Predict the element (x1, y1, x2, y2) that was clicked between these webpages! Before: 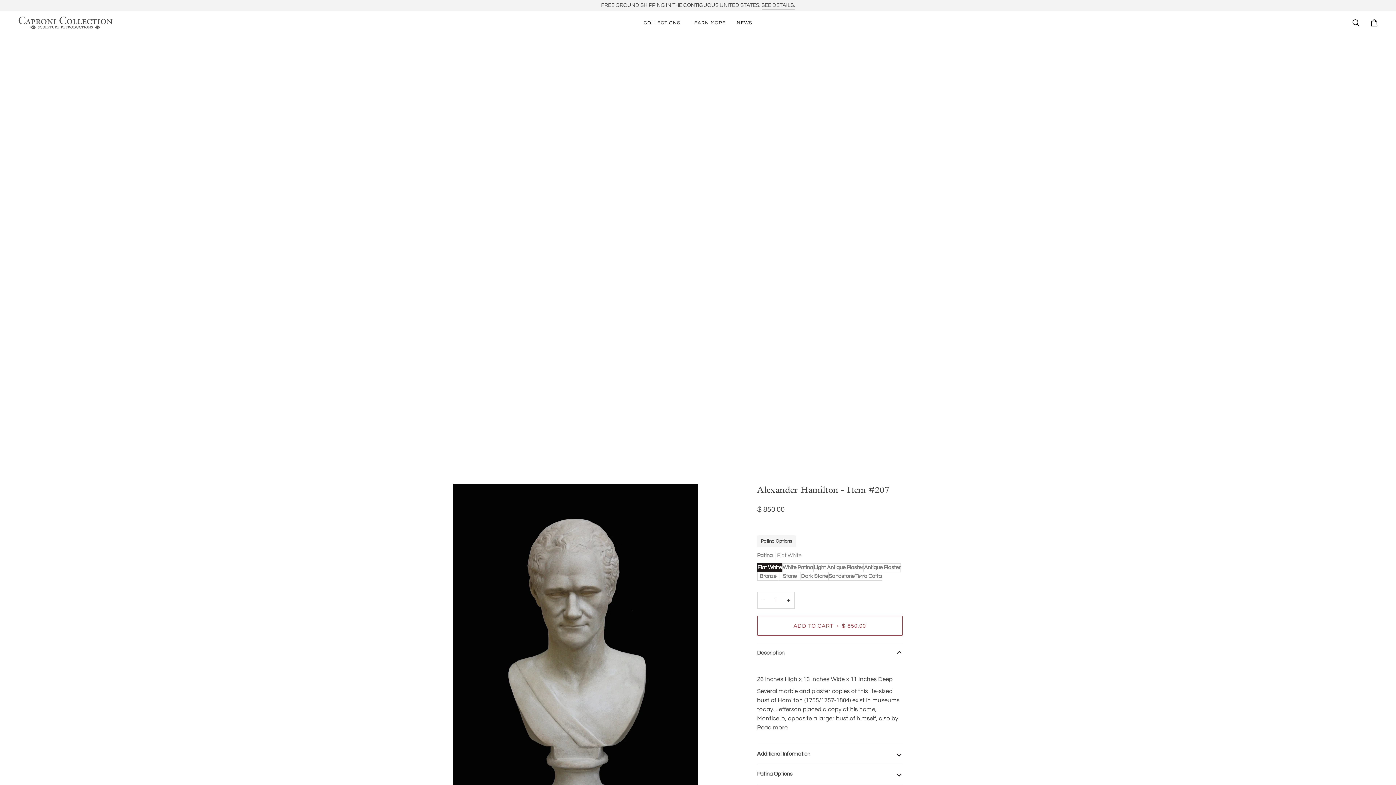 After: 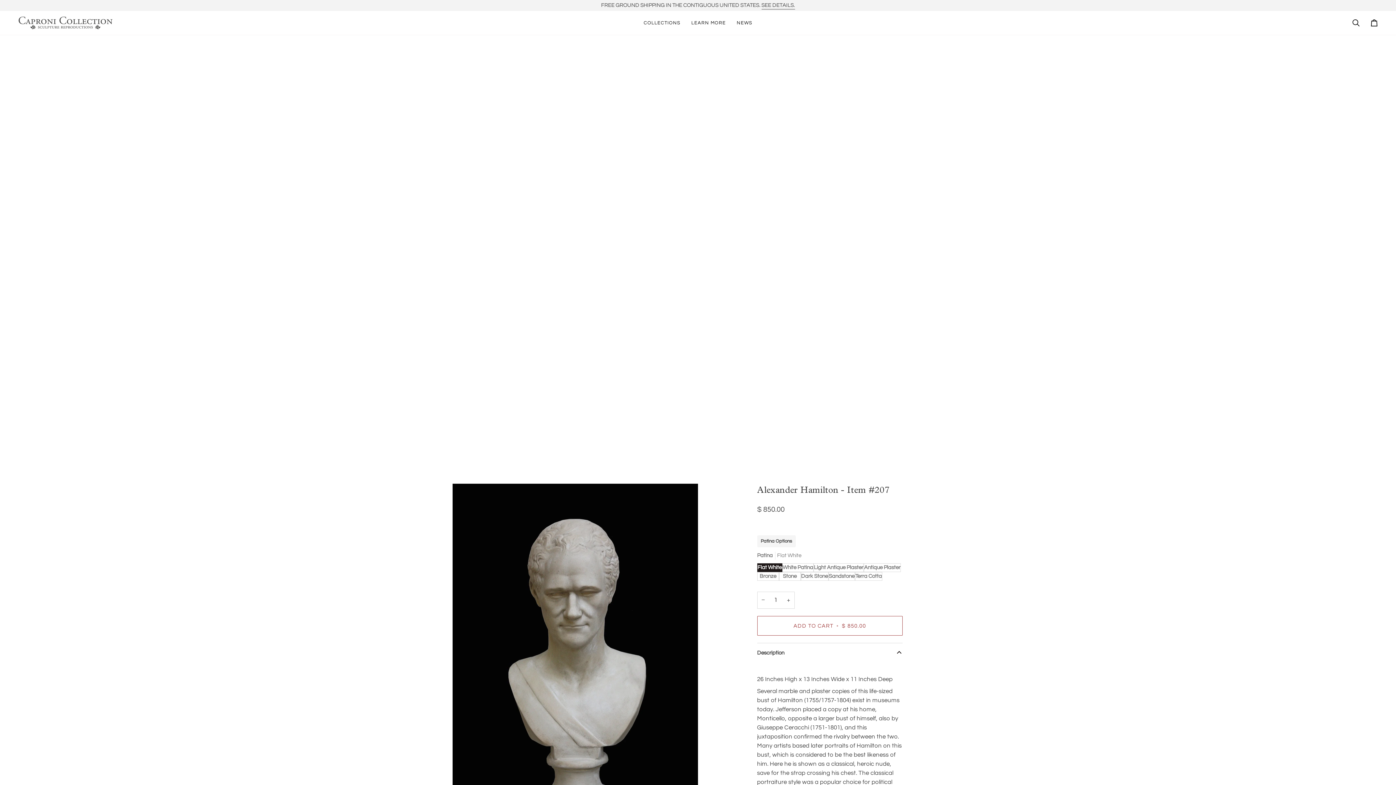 Action: bbox: (757, 723, 787, 732) label: Read more